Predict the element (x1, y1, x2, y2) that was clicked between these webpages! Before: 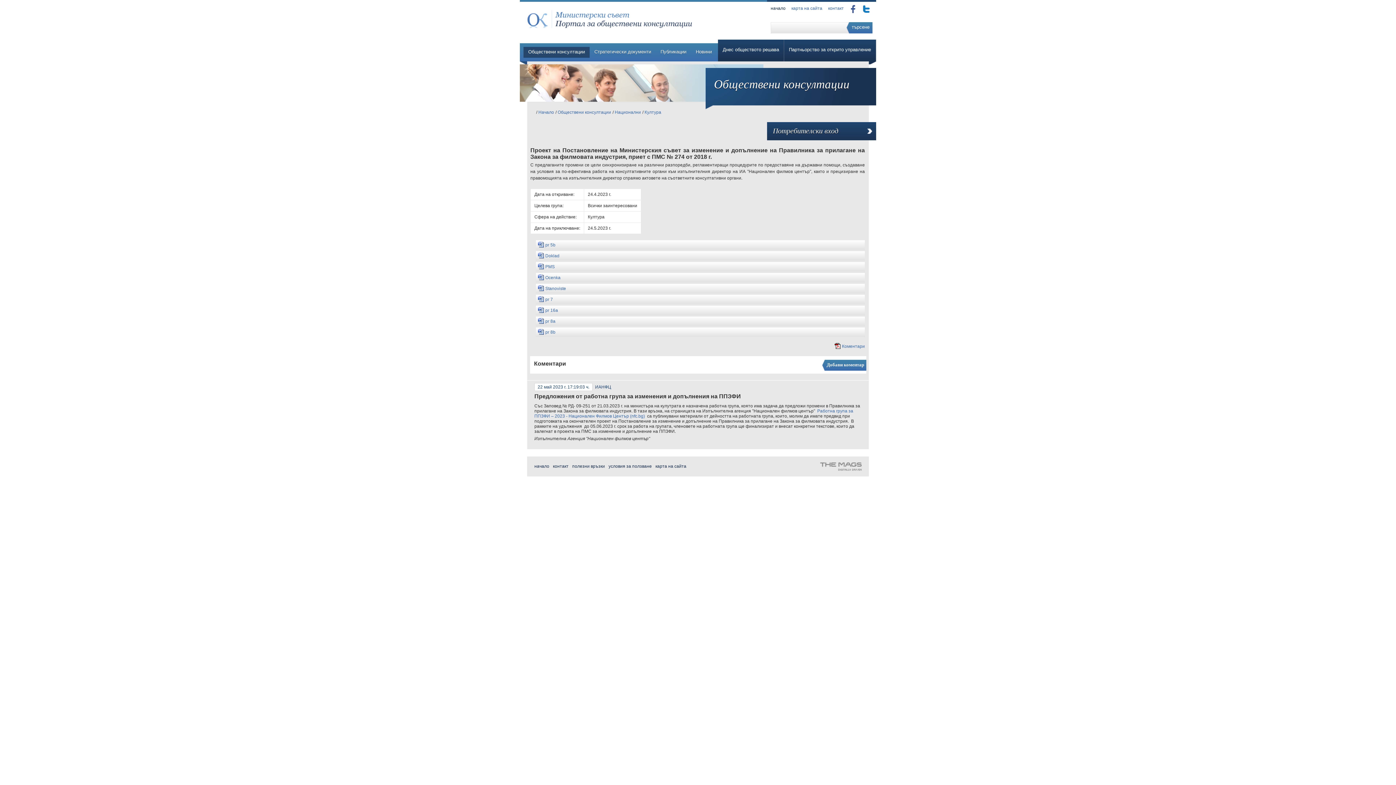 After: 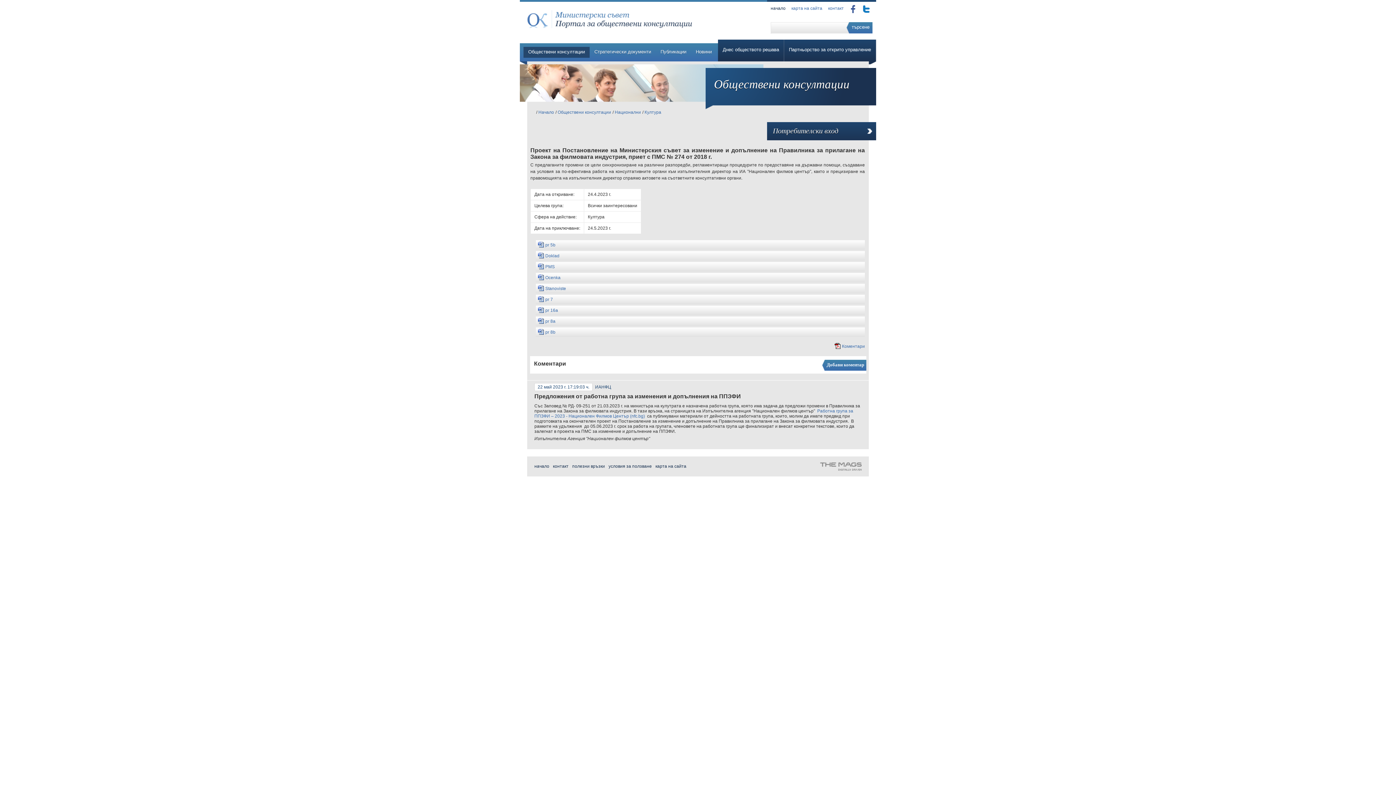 Action: bbox: (820, 462, 861, 470) label: Създаден от Маг Студио